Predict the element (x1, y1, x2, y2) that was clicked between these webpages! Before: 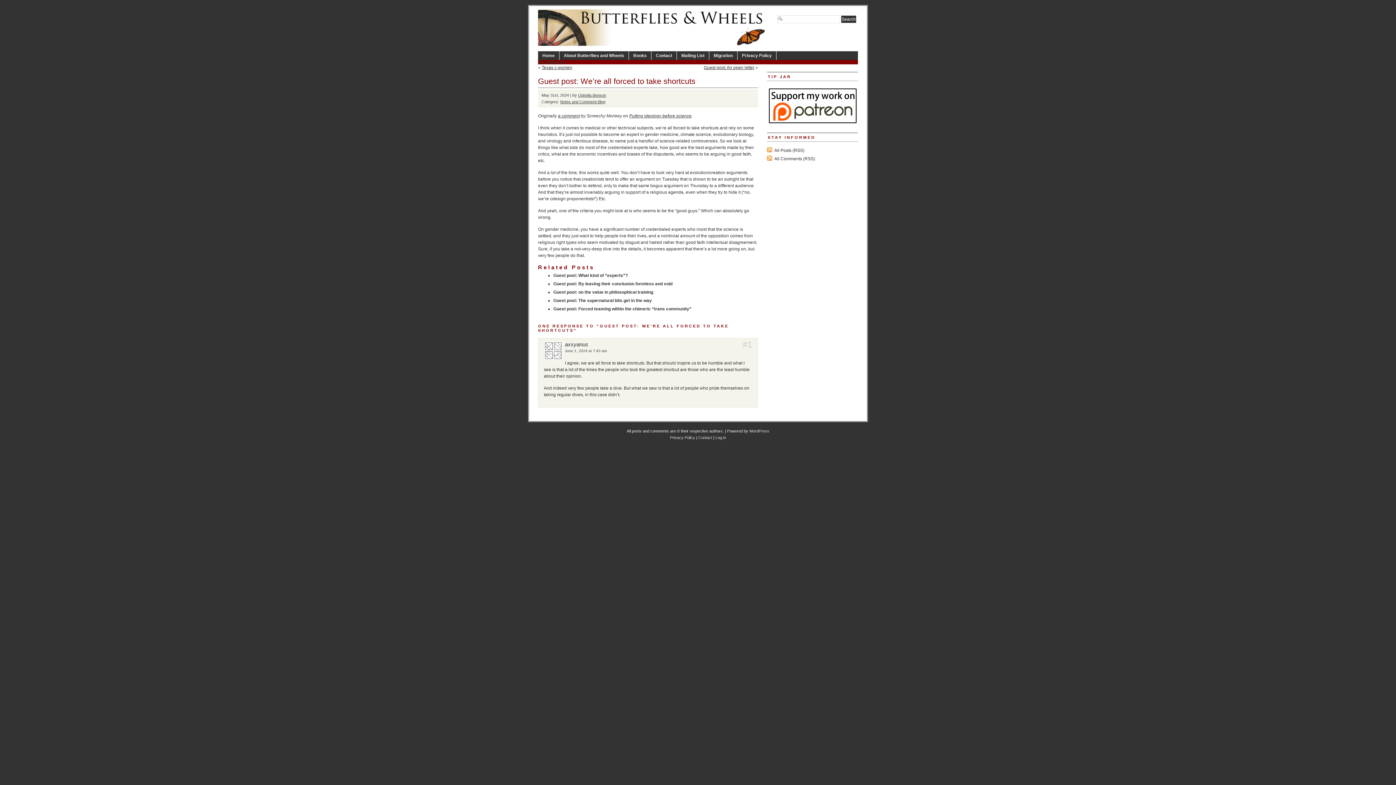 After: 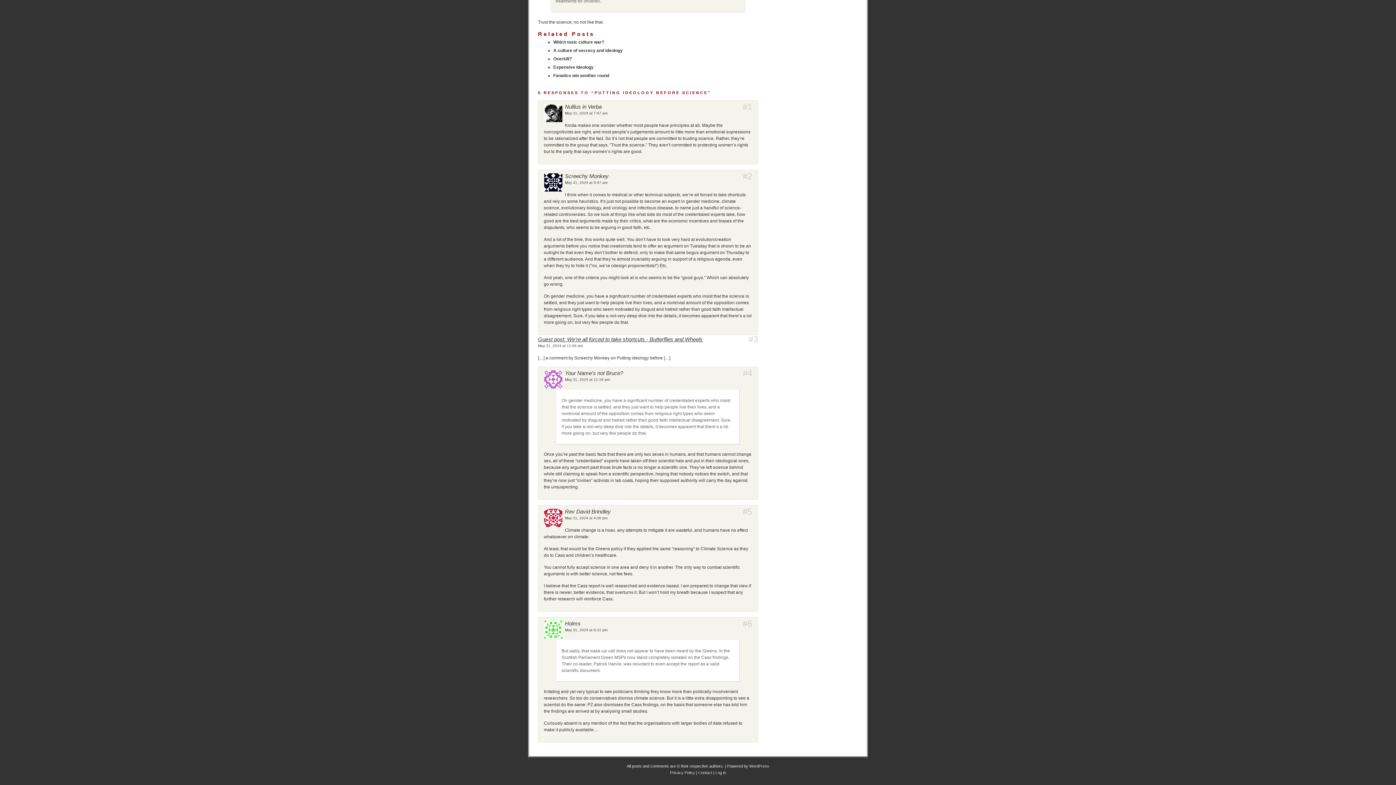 Action: label: a comment bbox: (558, 113, 580, 118)